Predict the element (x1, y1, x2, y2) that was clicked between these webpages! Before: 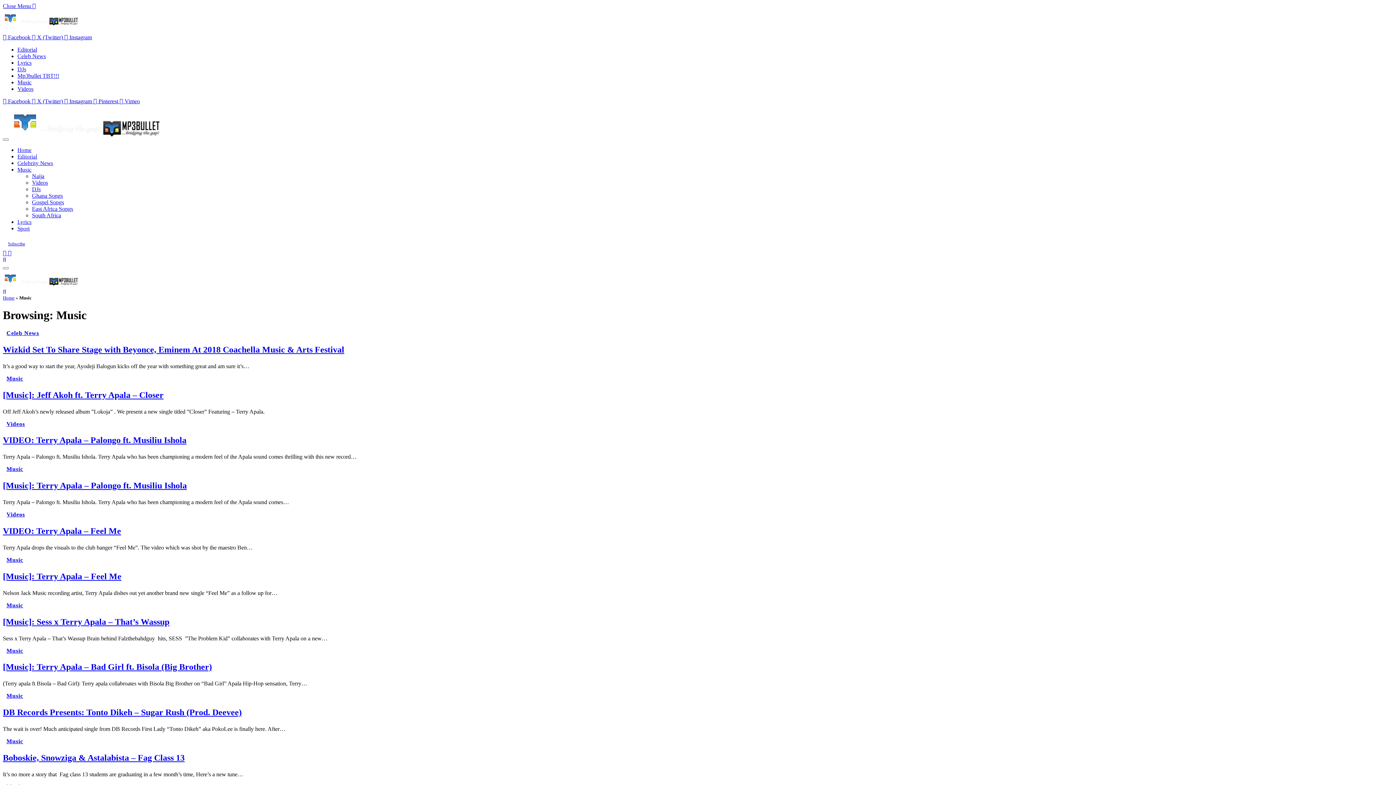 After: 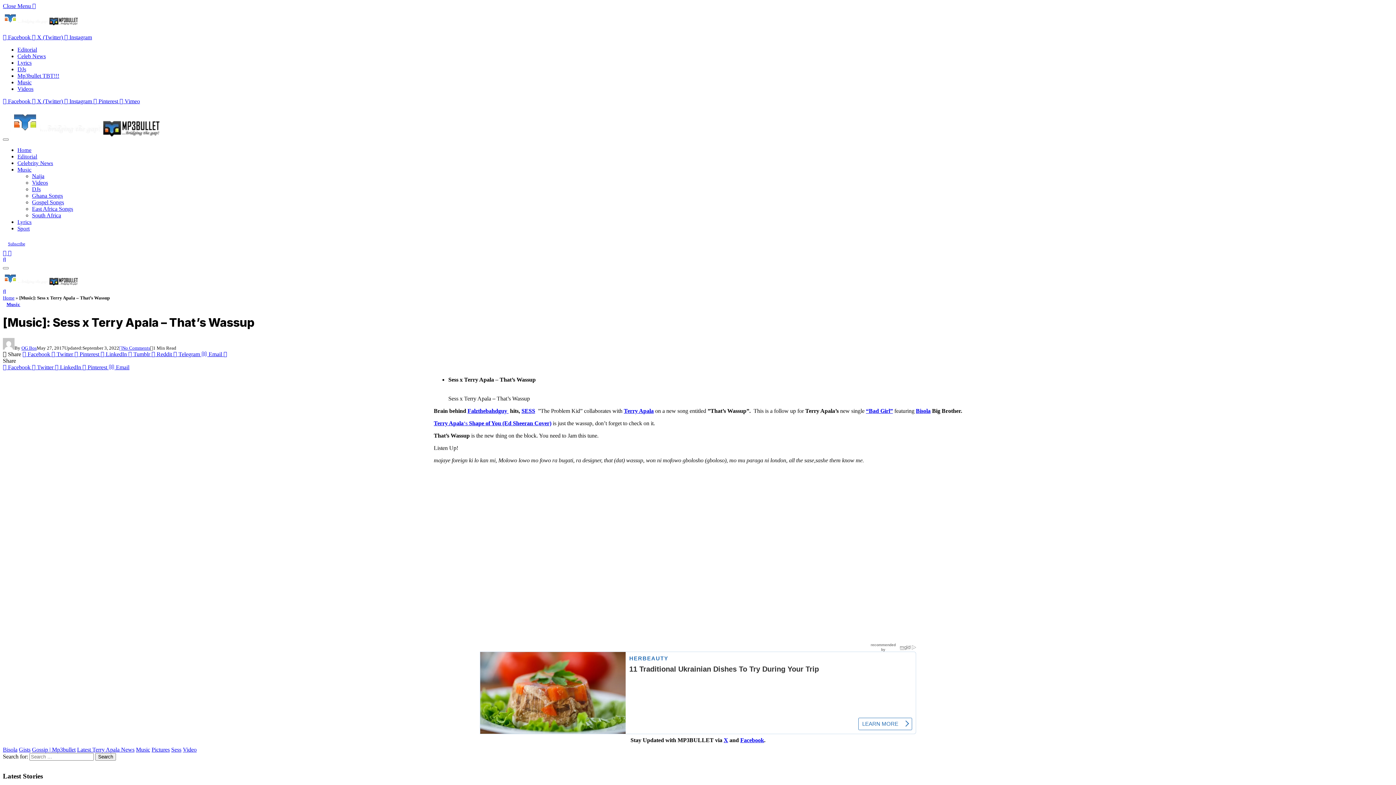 Action: bbox: (2, 617, 169, 626) label: [Music]: Sess x Terry Apala – That’s Wassup